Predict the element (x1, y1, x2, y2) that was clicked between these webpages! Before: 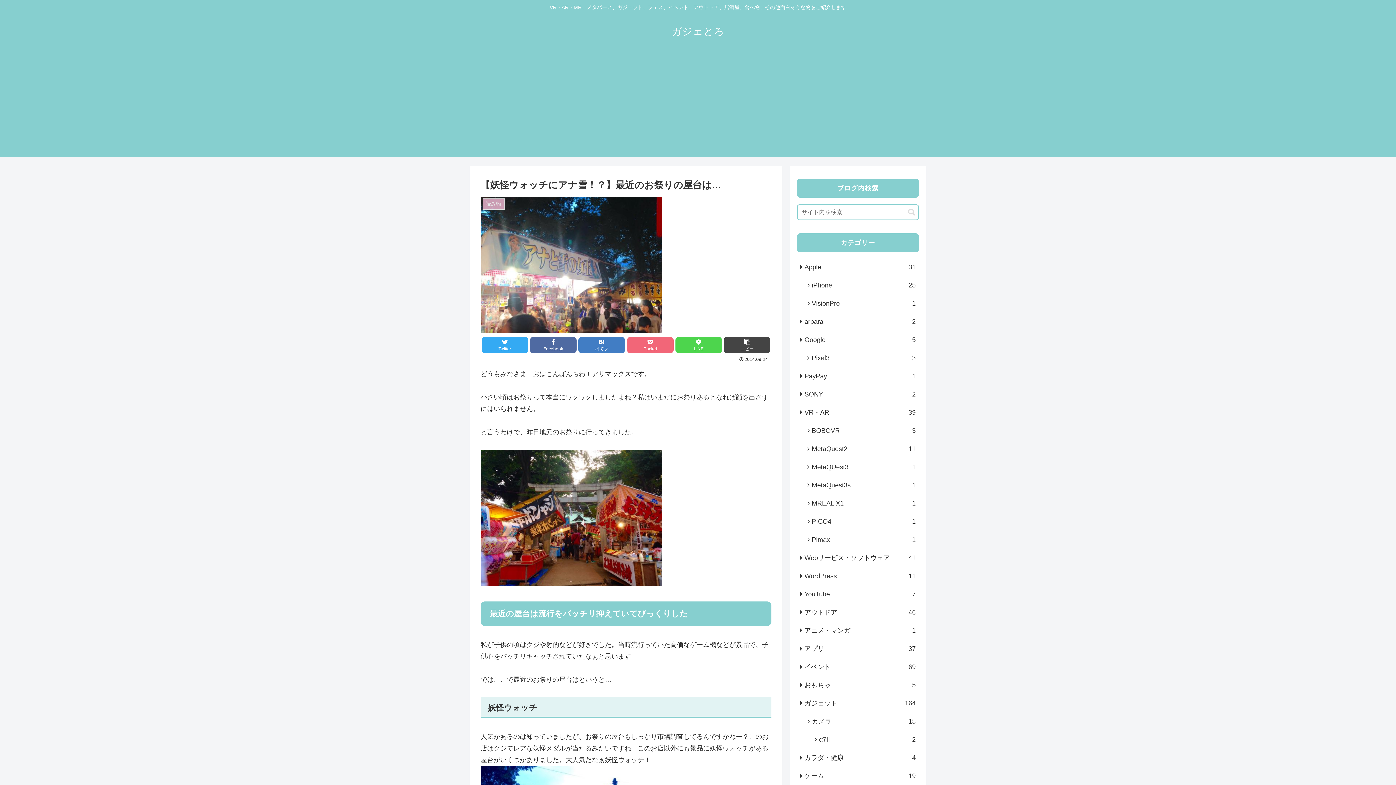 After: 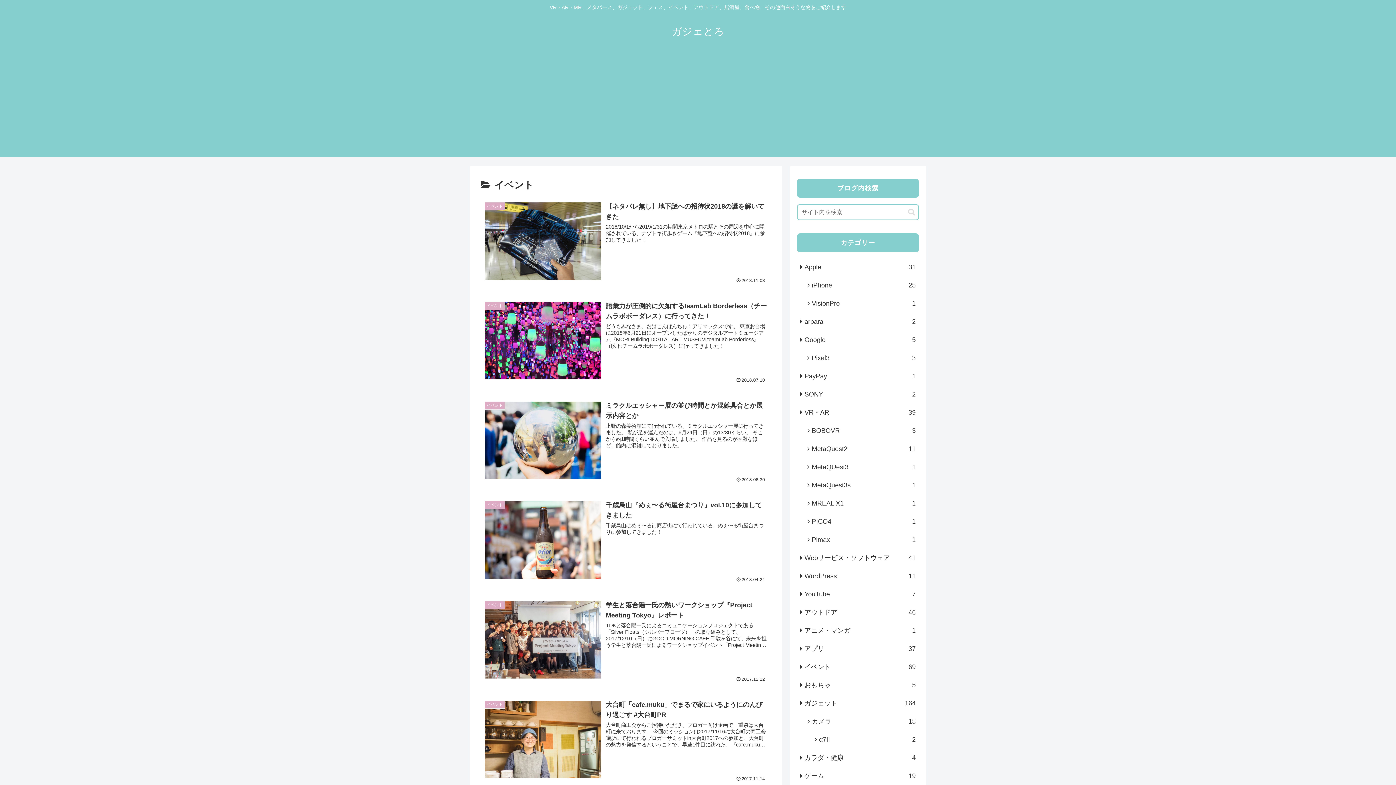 Action: label: イベント
69 bbox: (797, 658, 919, 676)